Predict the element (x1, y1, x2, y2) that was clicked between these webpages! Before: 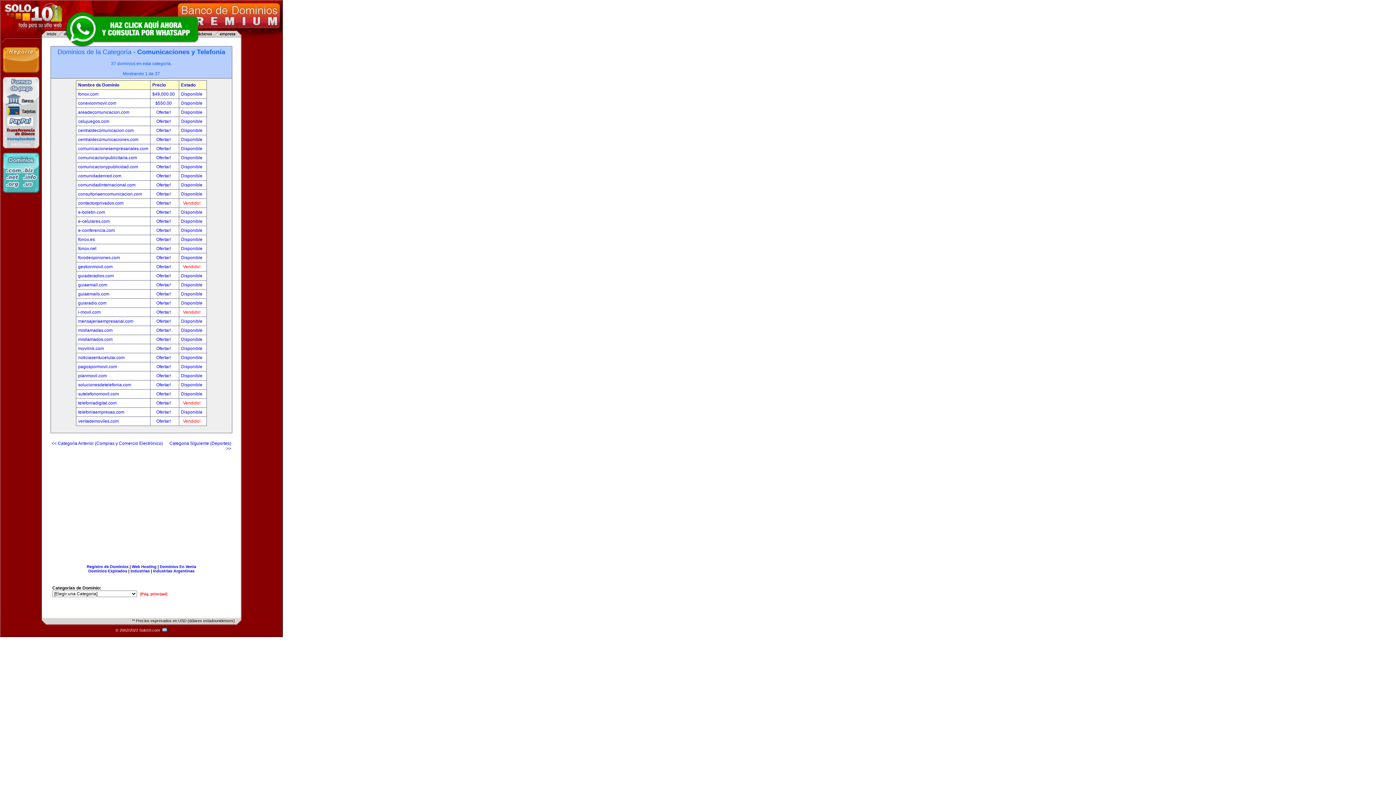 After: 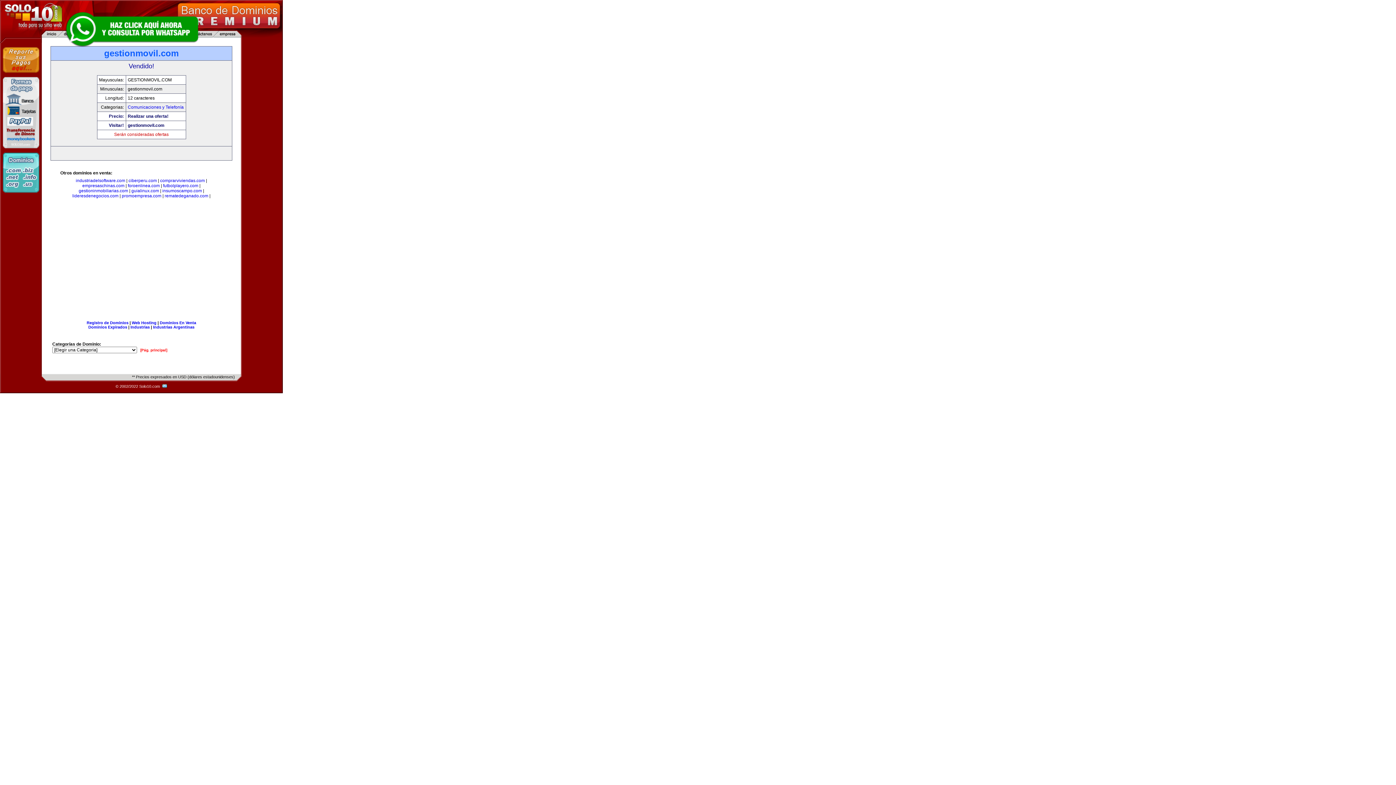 Action: bbox: (183, 264, 200, 269) label: Vendido!